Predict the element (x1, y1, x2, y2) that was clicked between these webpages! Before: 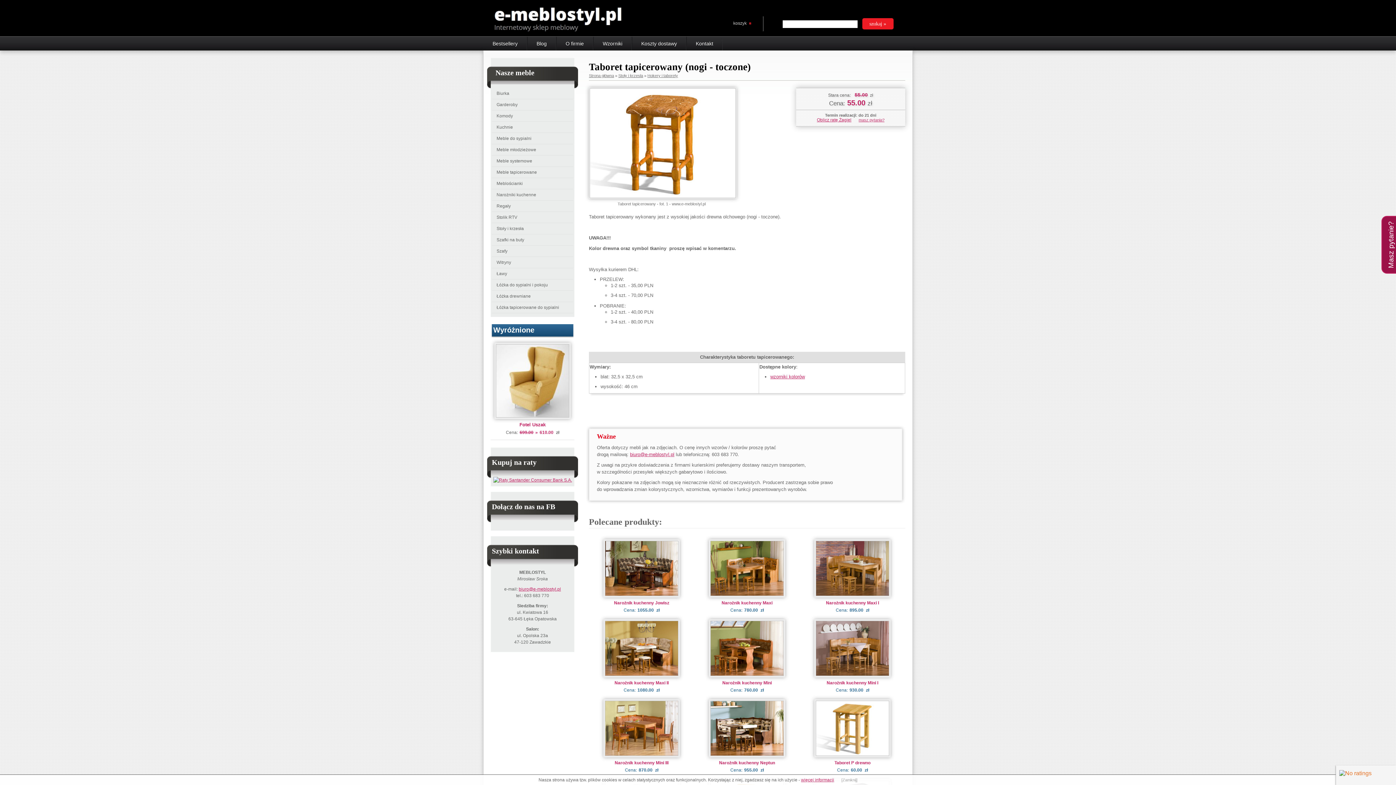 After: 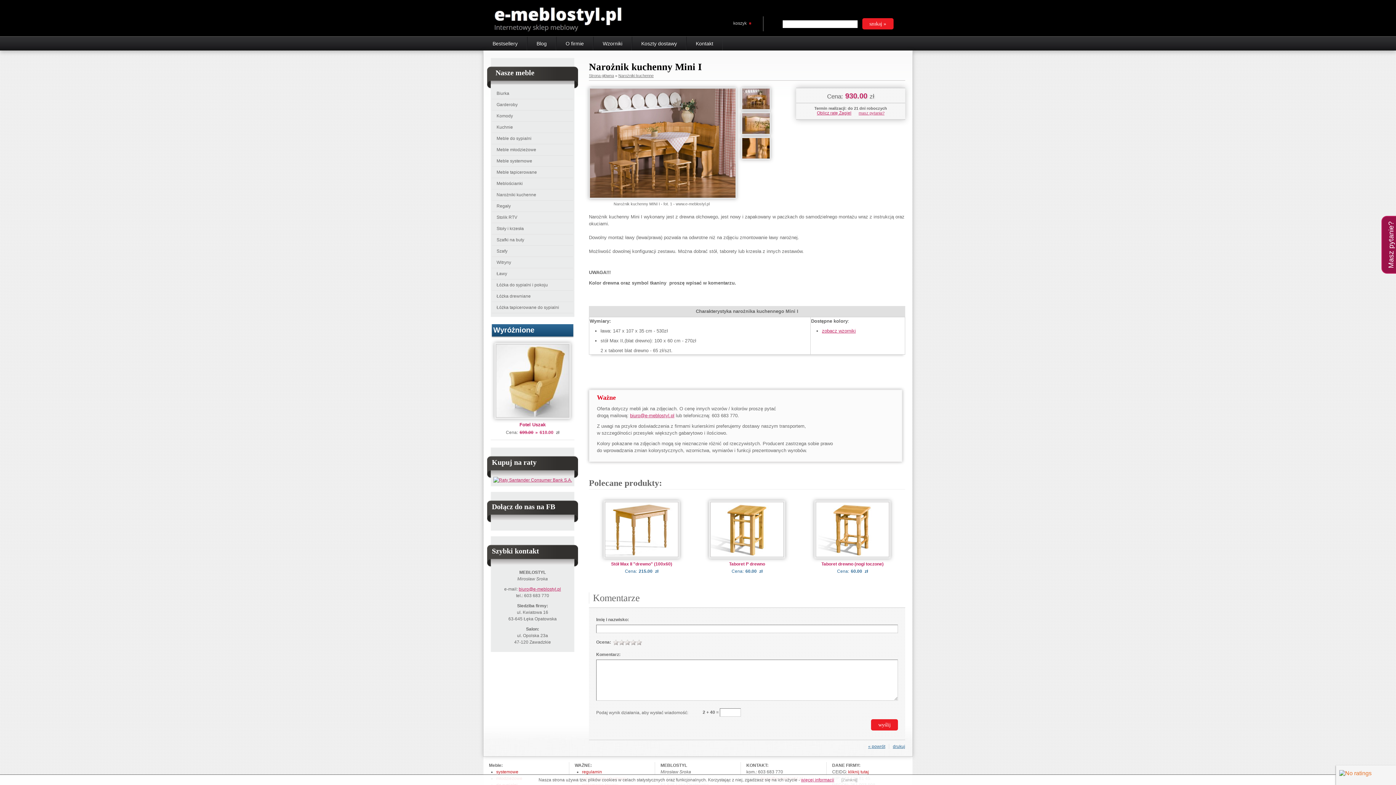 Action: bbox: (800, 619, 905, 680)